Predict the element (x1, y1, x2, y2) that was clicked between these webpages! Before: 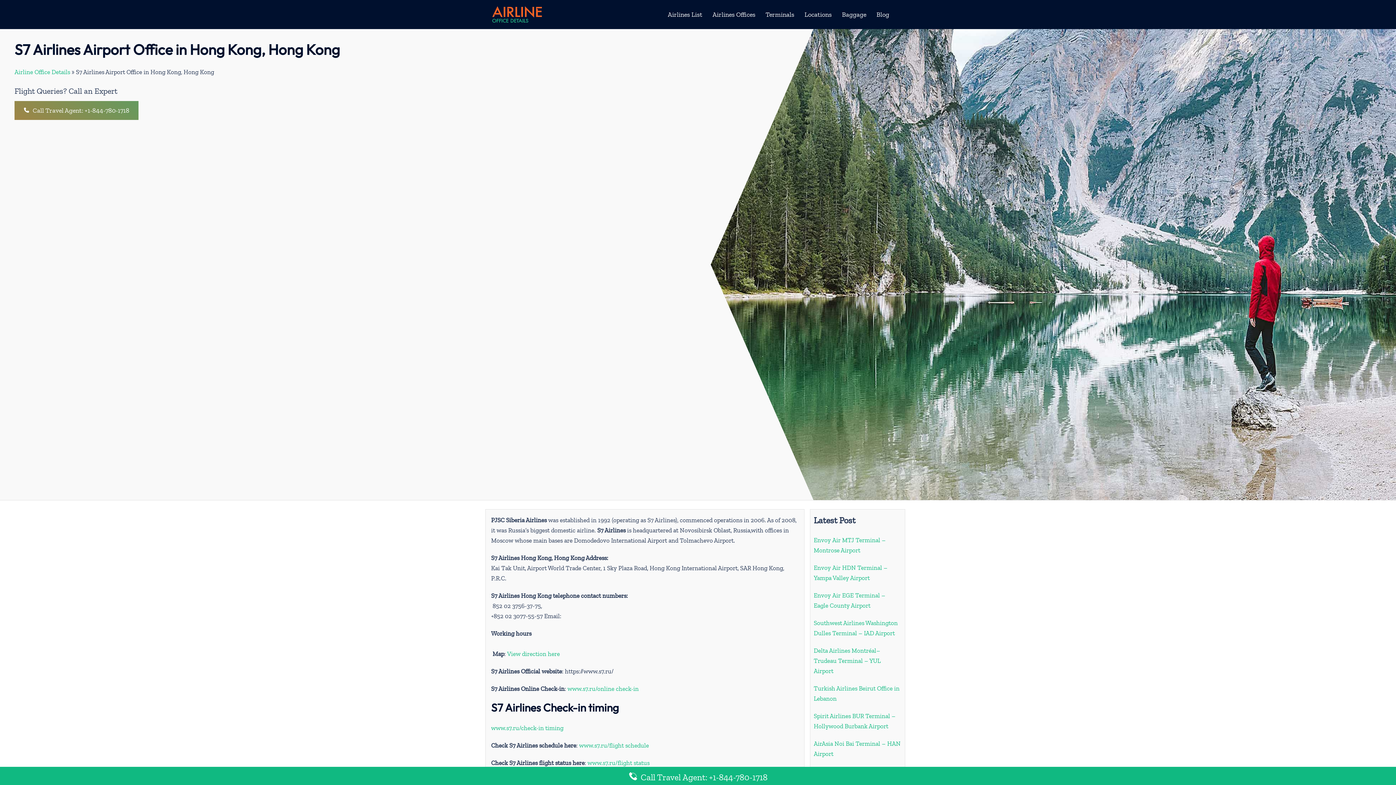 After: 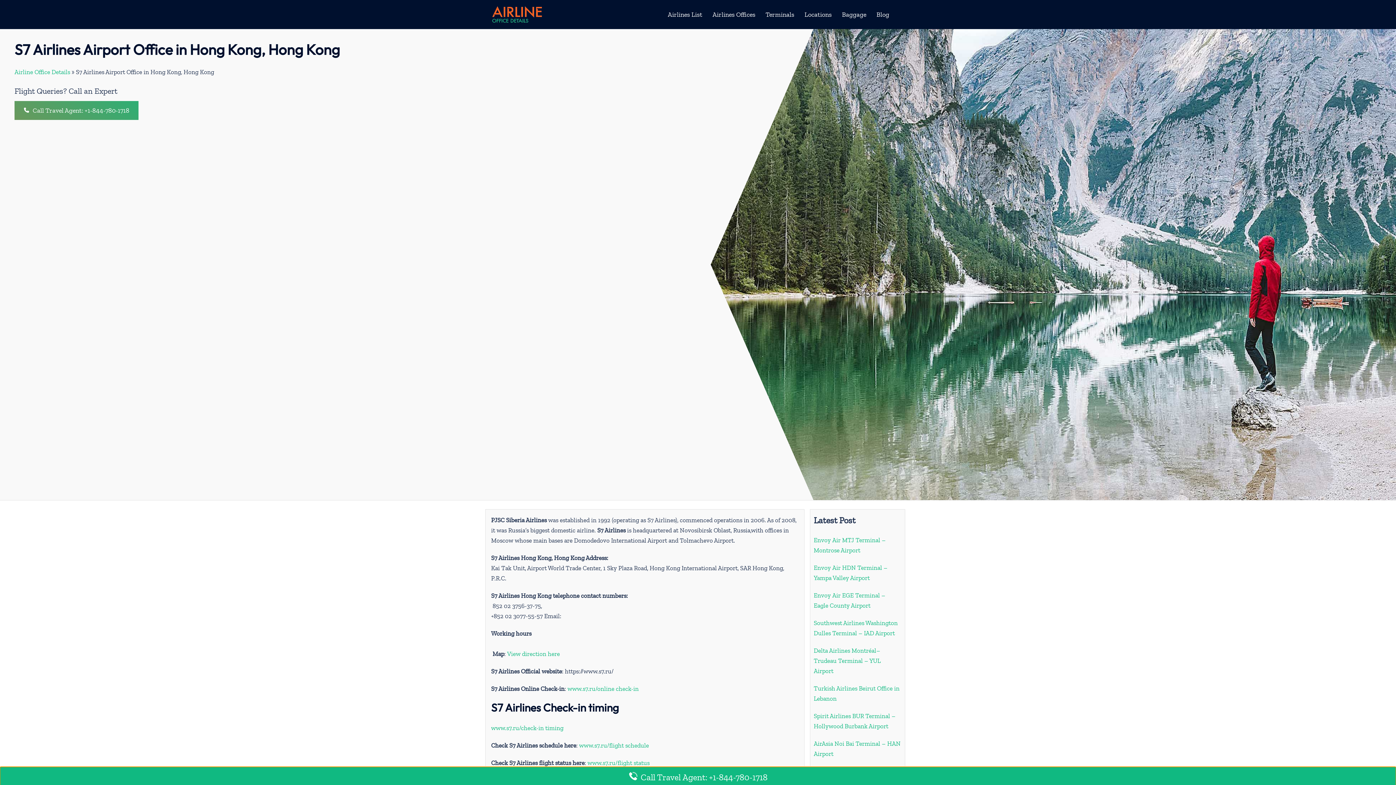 Action: label:  Call Travel Agent: +1-844-780-1718 bbox: (0, 767, 1396, 786)